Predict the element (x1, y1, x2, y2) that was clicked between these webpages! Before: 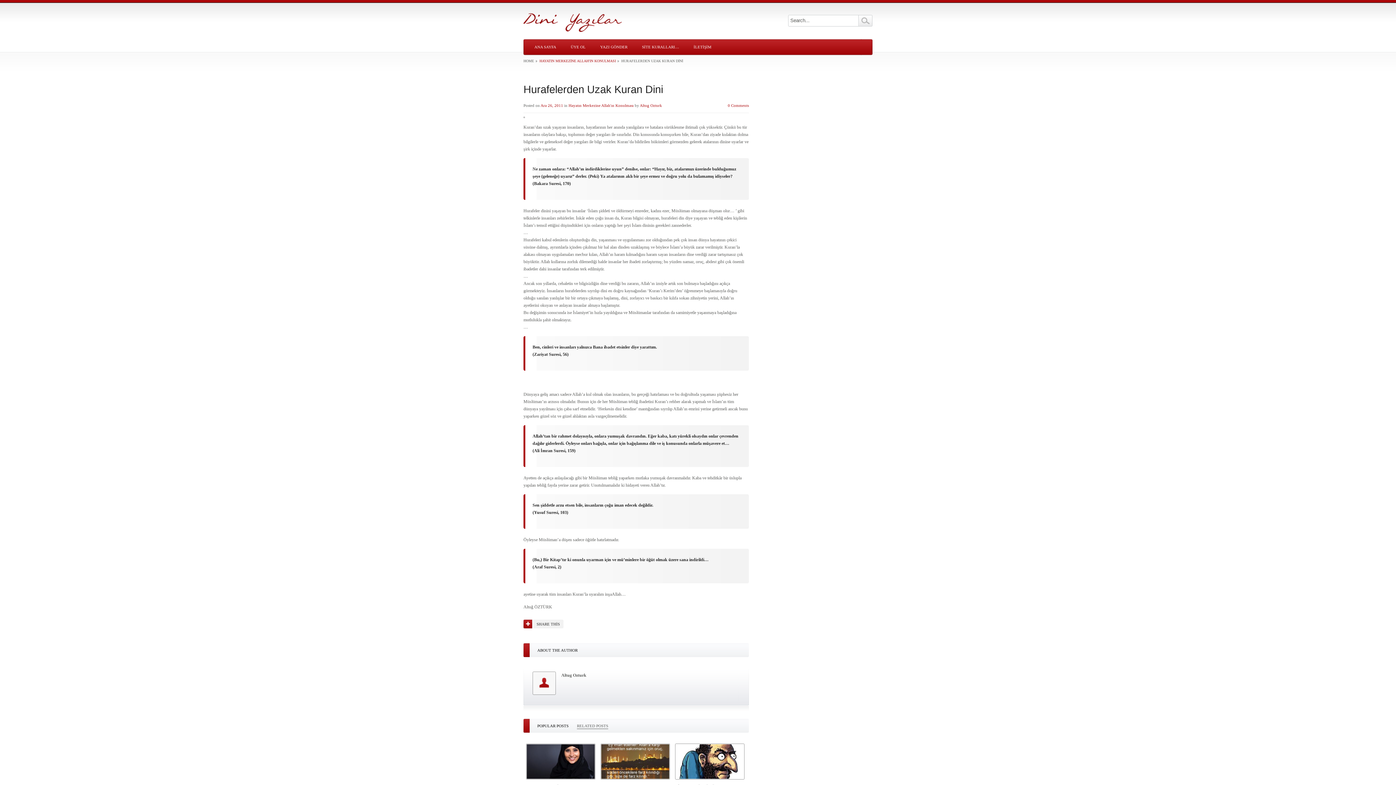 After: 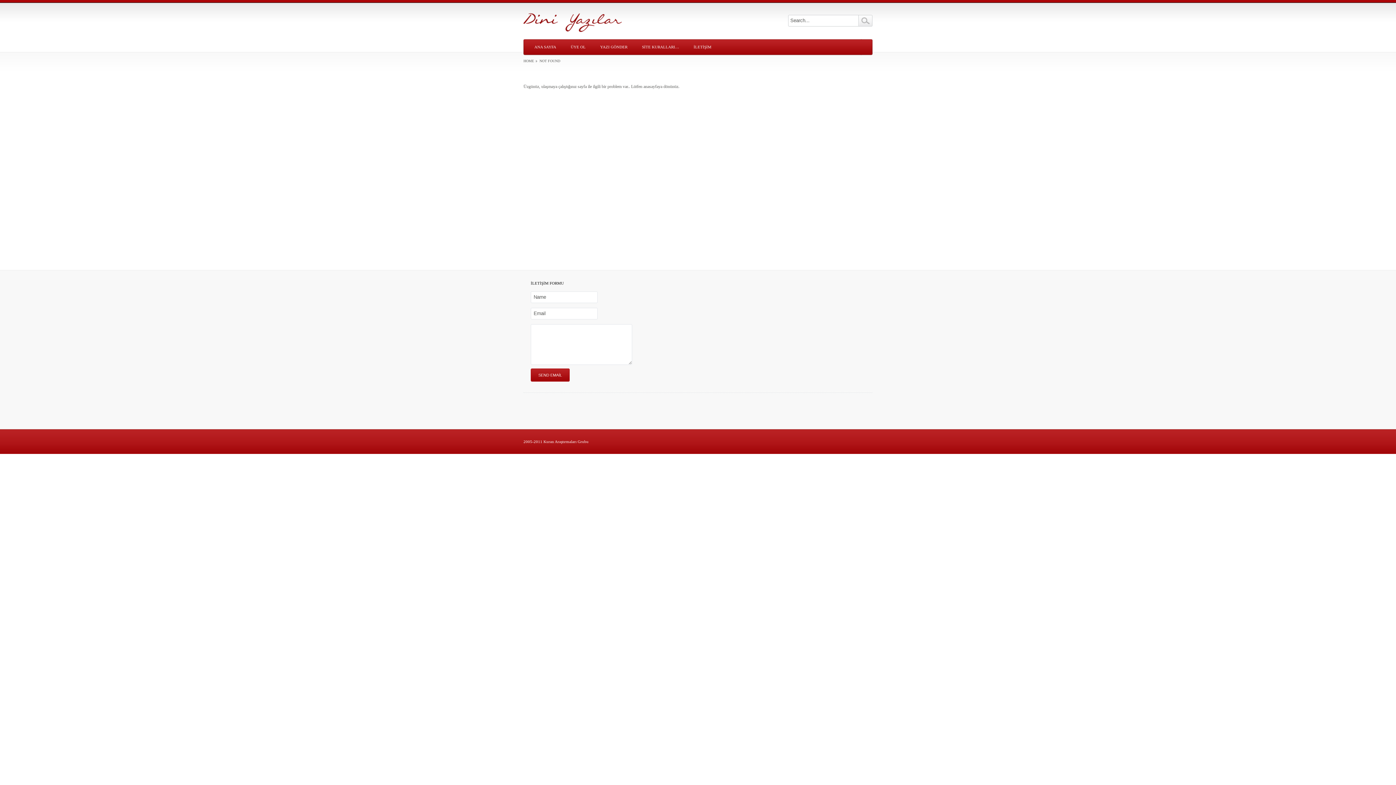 Action: bbox: (640, 103, 662, 107) label: Altug Ozturk